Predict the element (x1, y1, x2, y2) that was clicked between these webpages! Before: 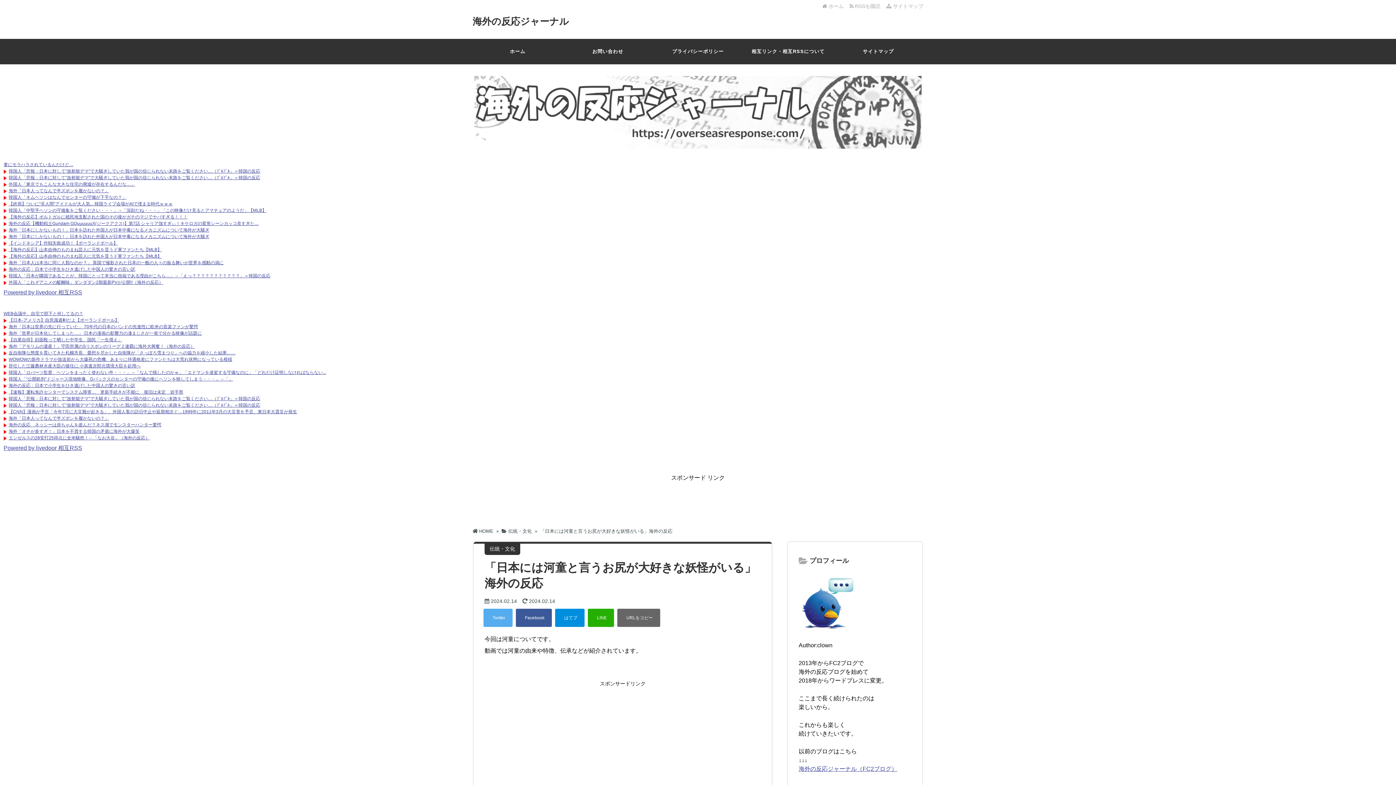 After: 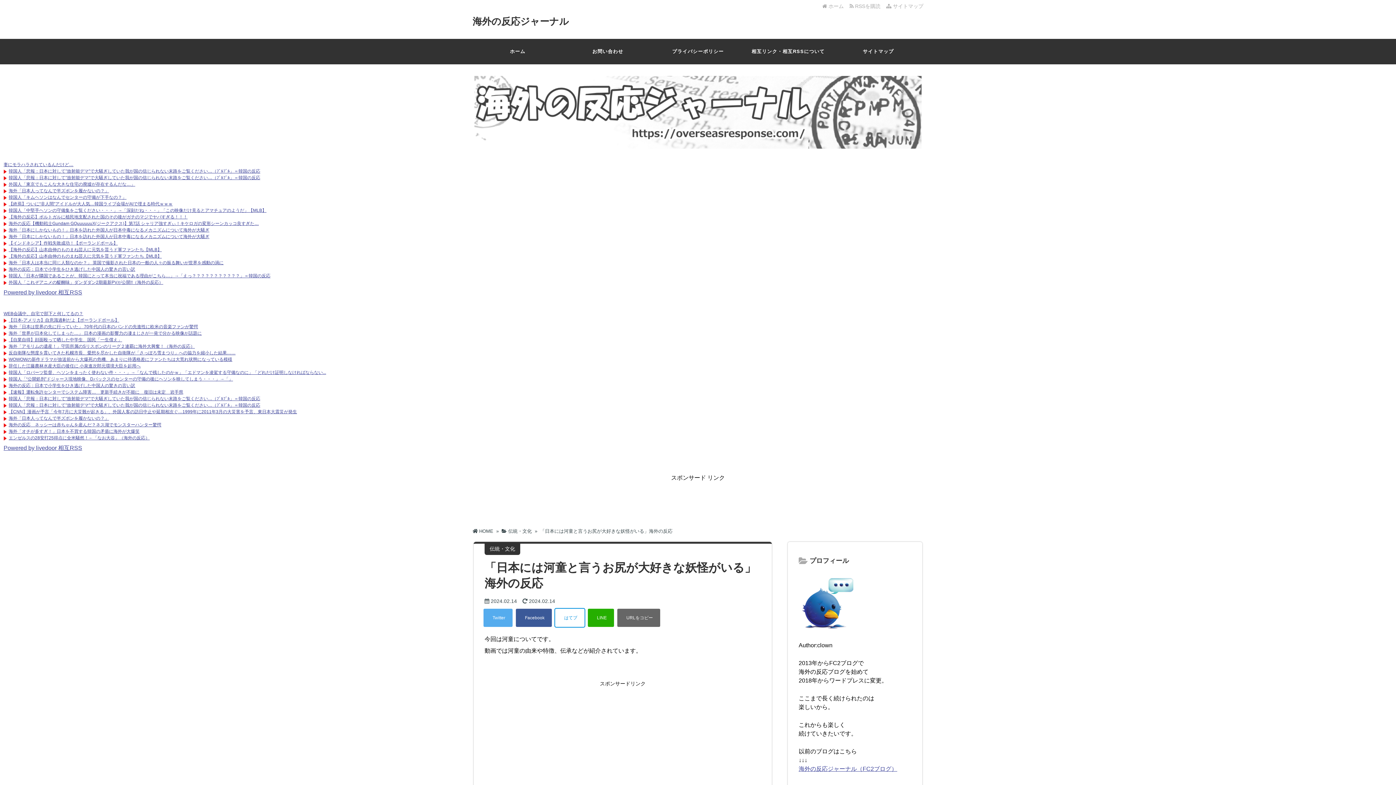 Action: bbox: (554, 608, 585, 628)